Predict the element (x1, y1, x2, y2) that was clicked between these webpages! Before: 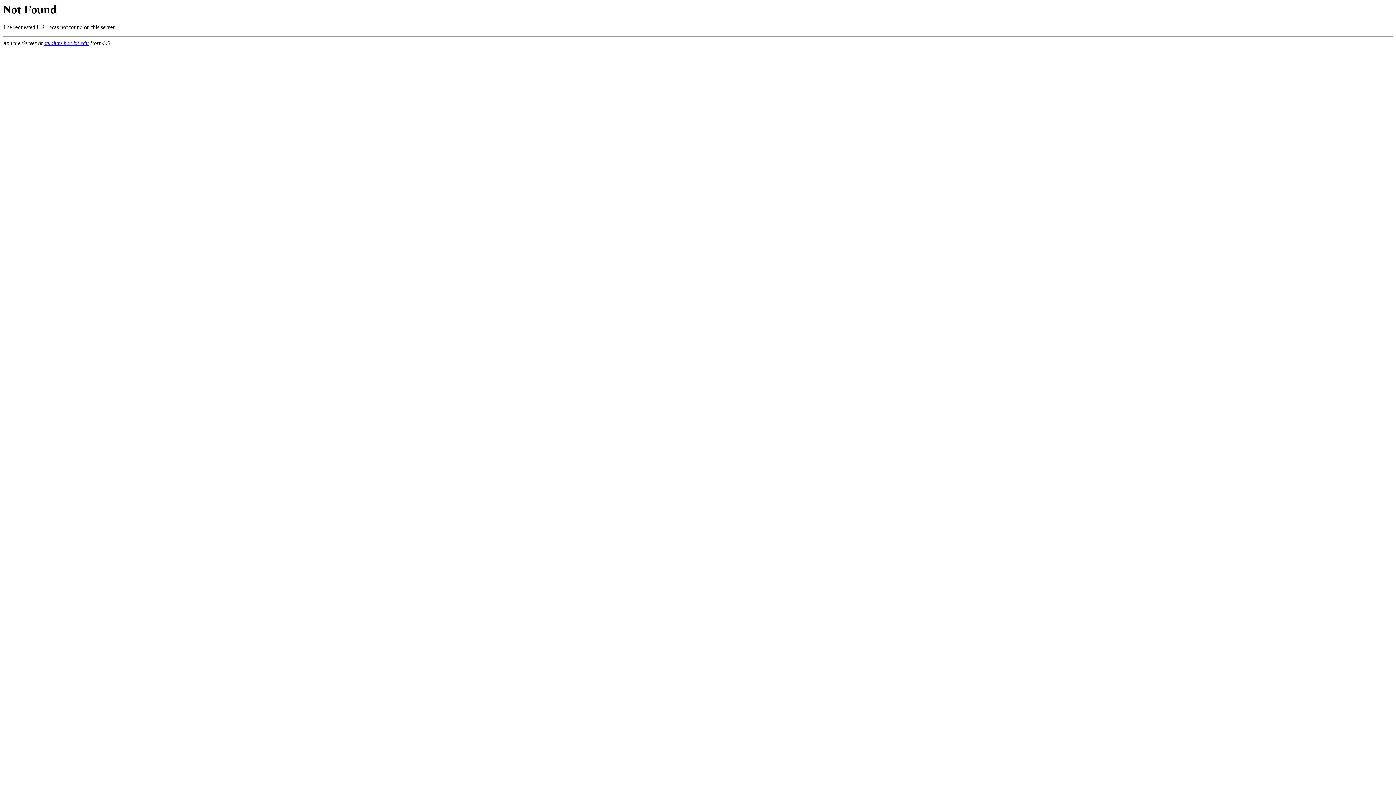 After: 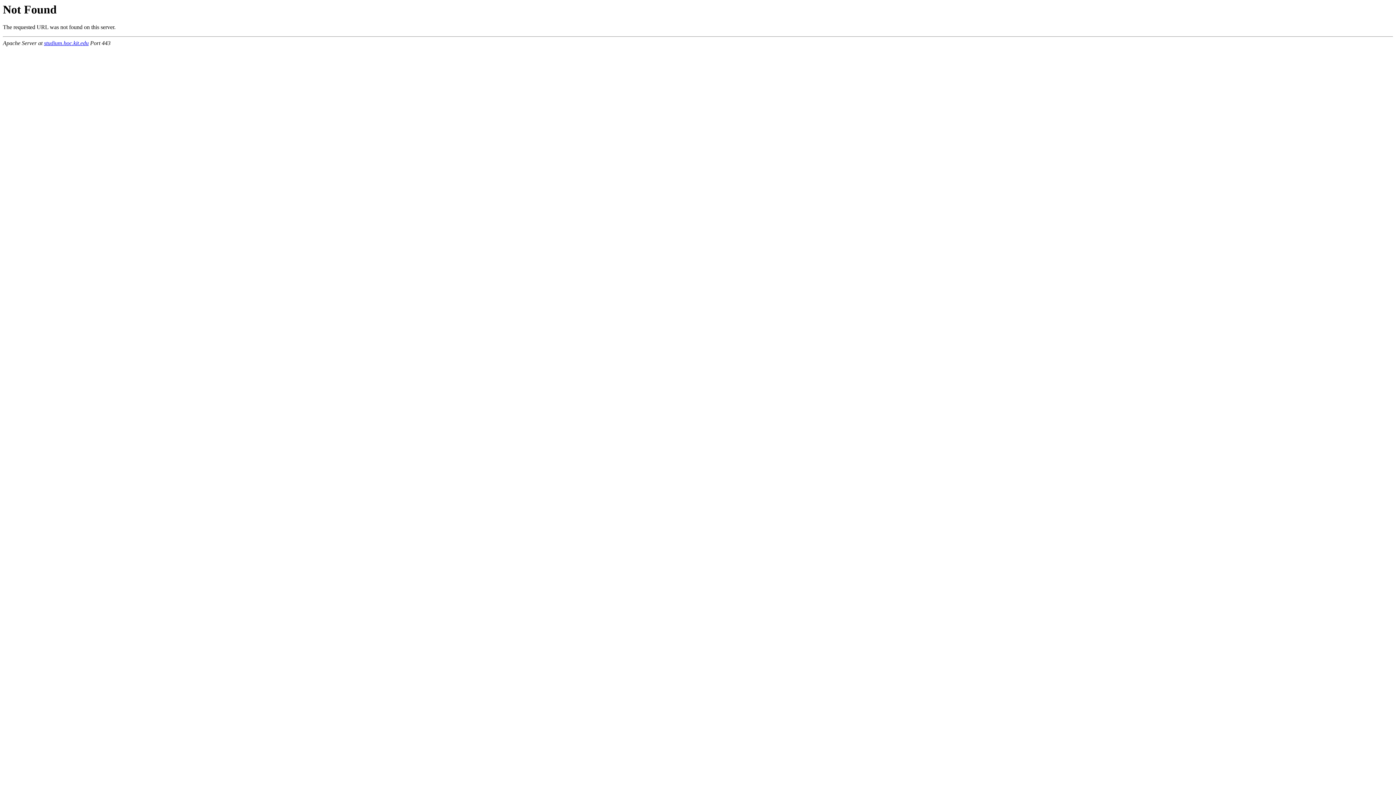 Action: label: studium.hoc.kit.edu bbox: (44, 40, 88, 46)